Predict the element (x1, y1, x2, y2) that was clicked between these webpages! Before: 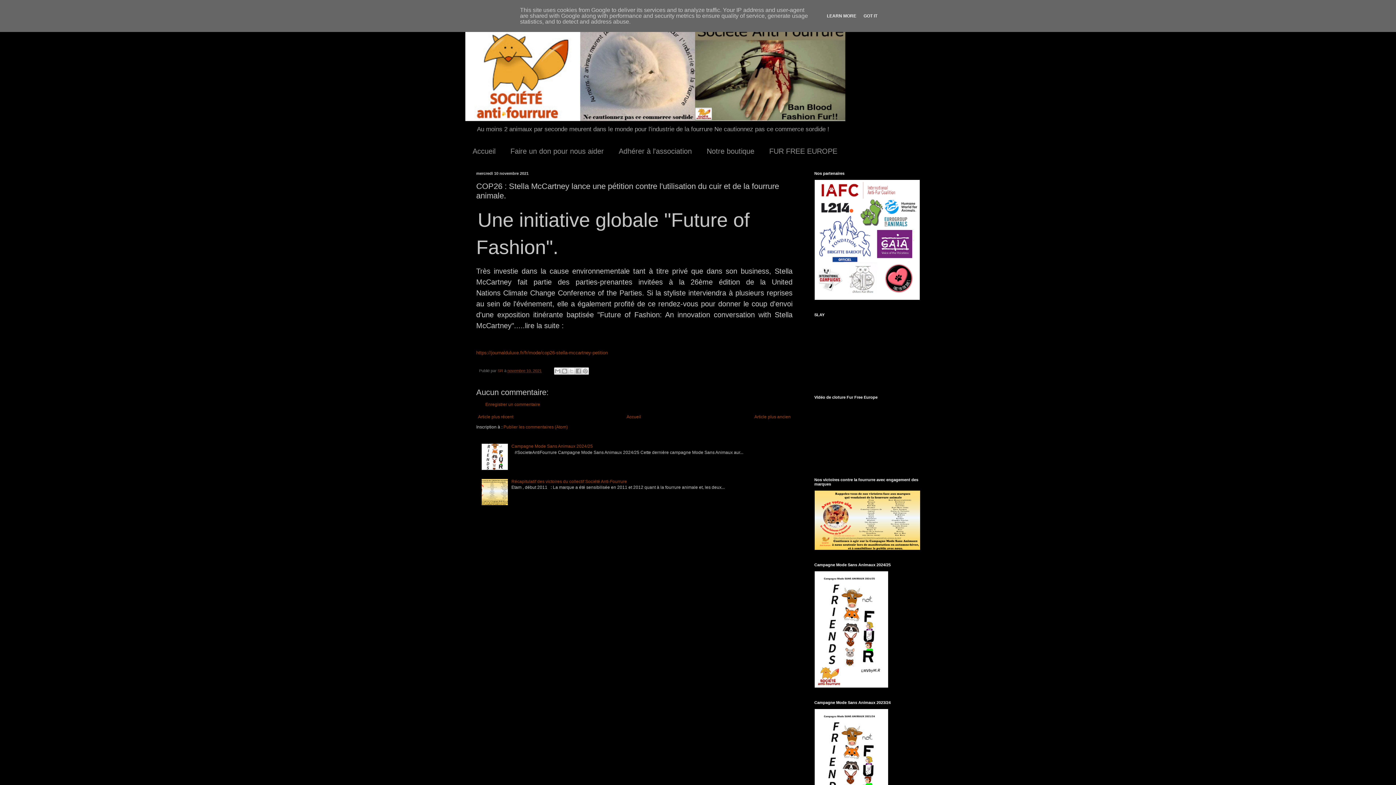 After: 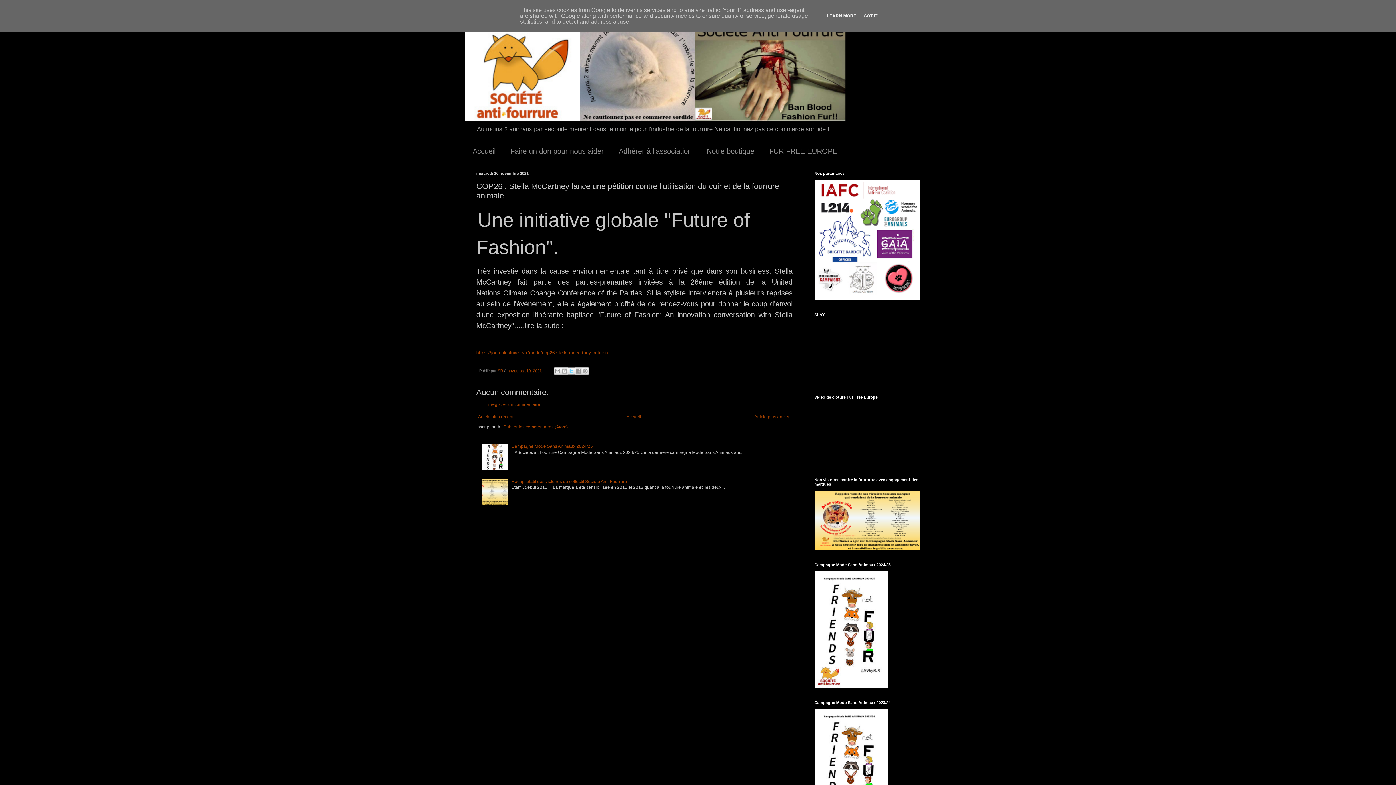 Action: label: Partager sur X bbox: (568, 367, 575, 374)